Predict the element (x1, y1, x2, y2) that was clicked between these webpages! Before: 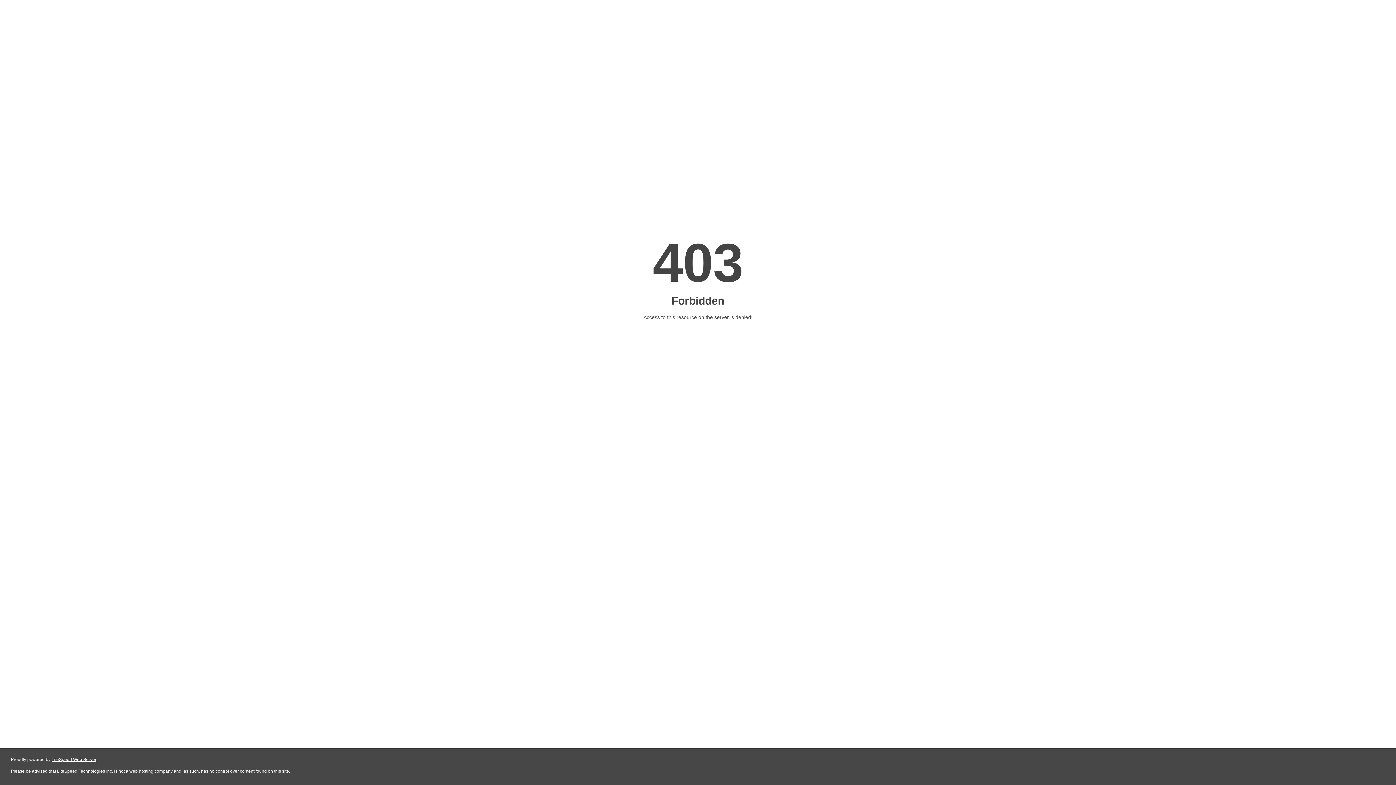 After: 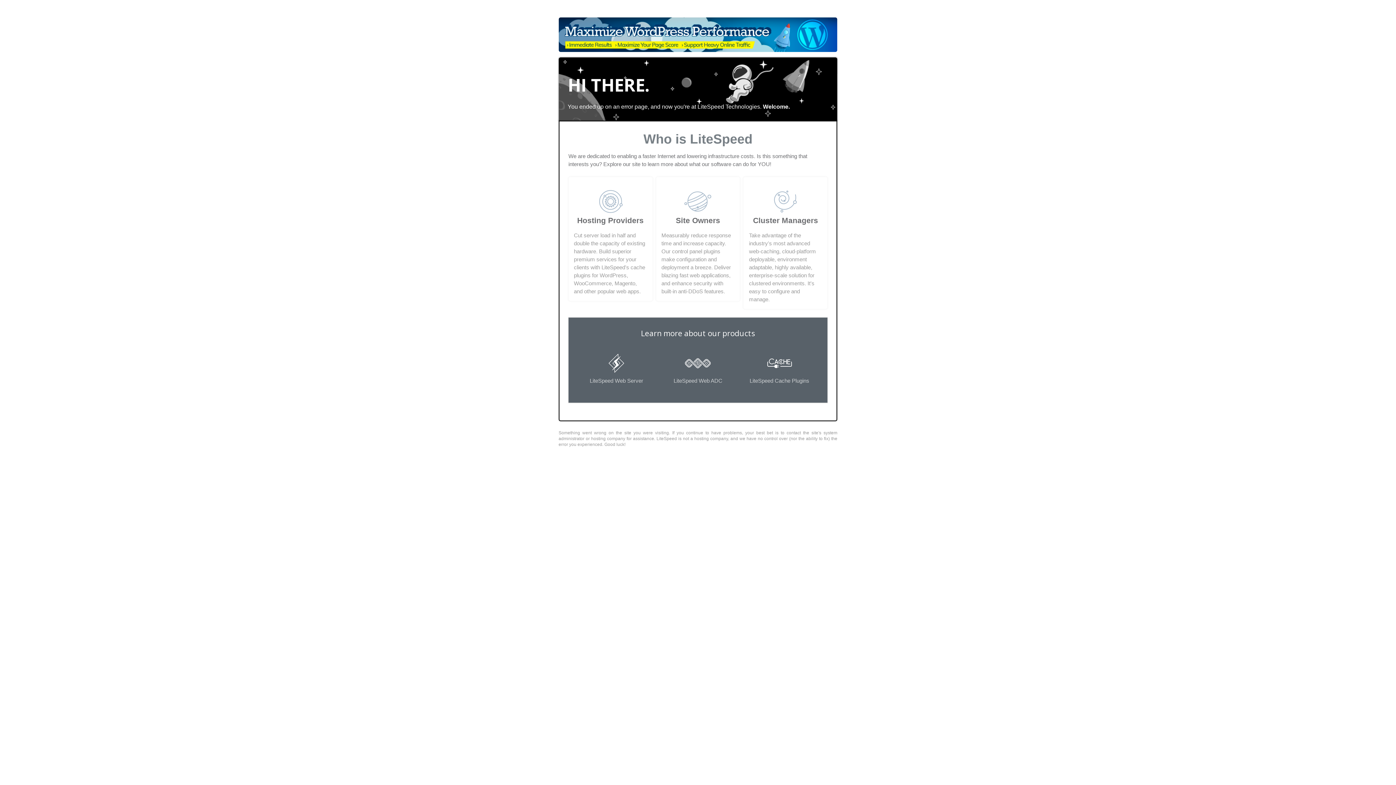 Action: bbox: (51, 757, 96, 762) label: LiteSpeed Web Server